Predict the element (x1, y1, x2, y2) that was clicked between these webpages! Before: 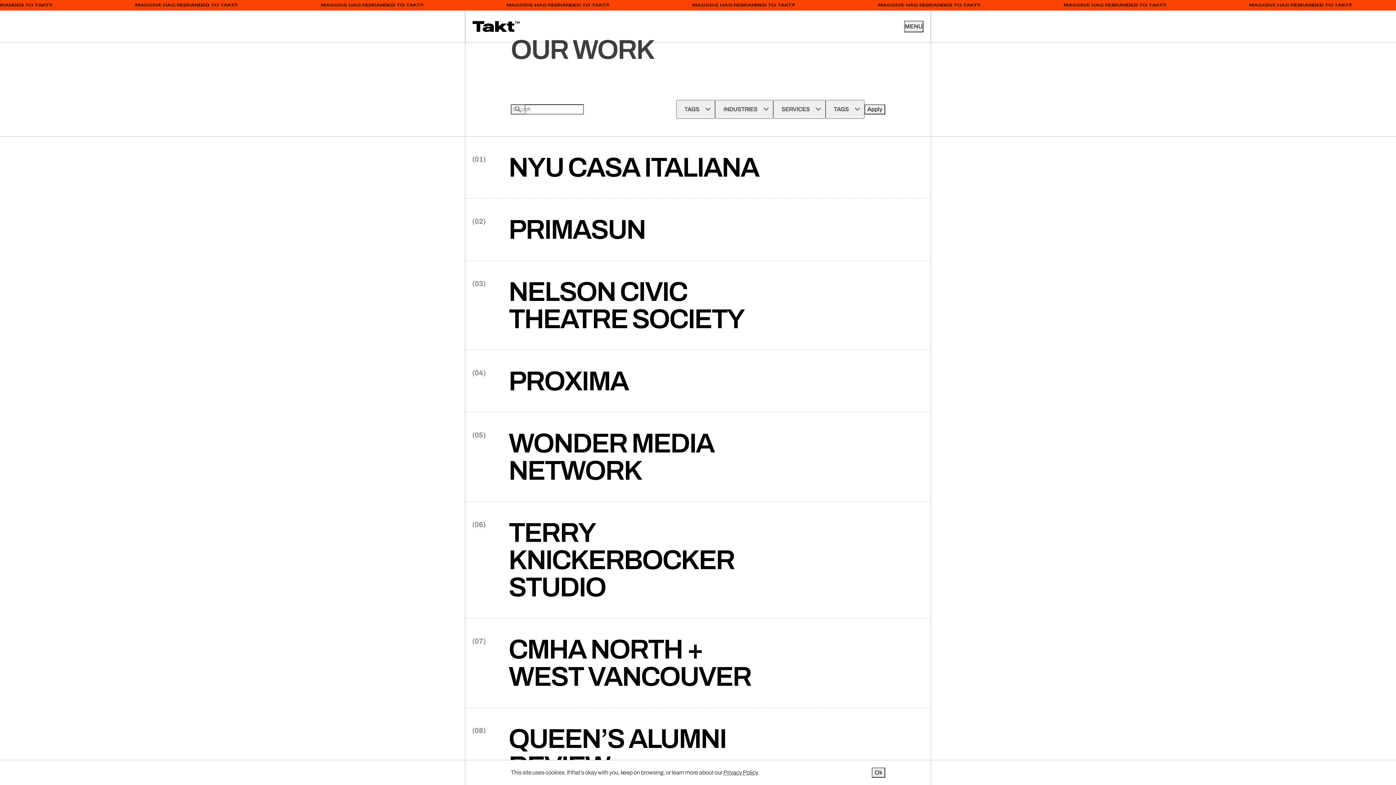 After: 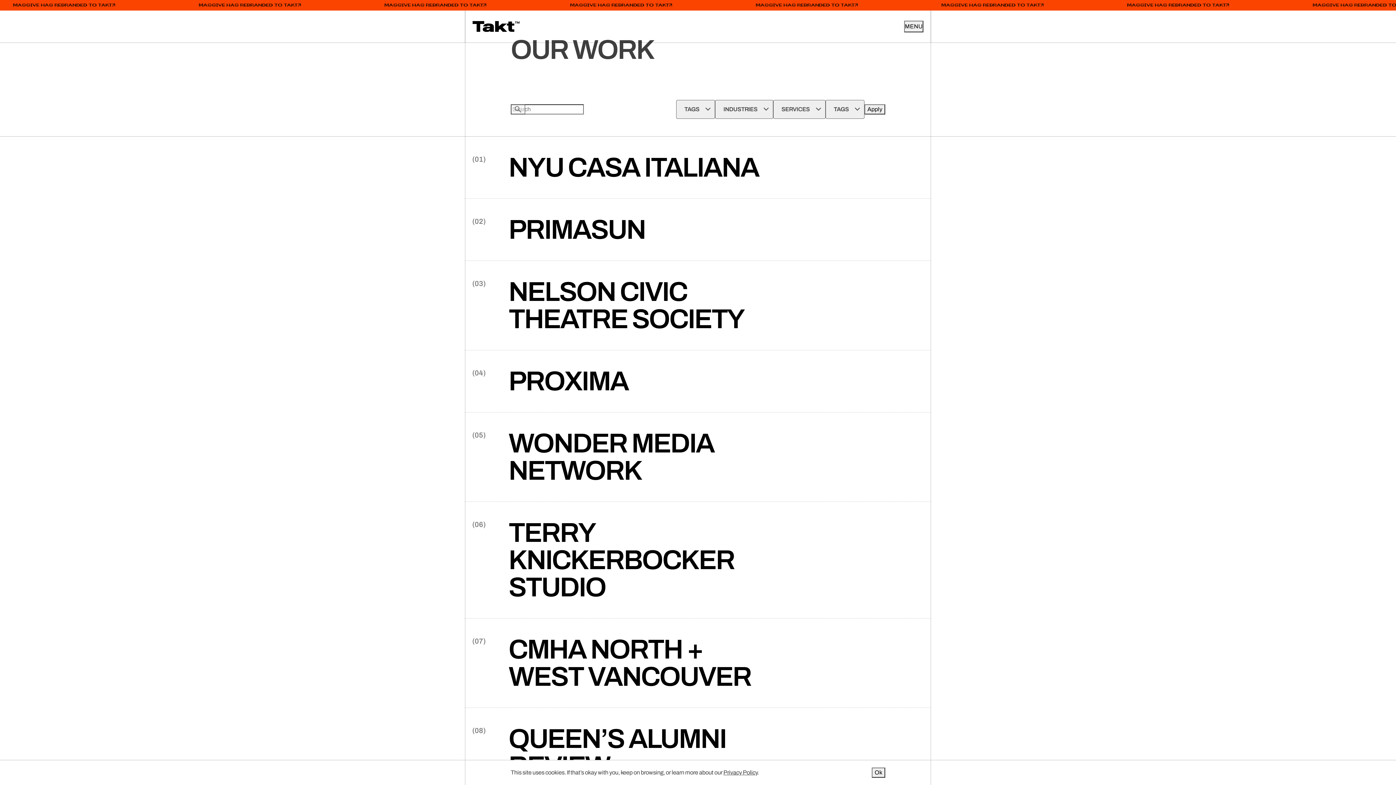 Action: bbox: (904, 20, 923, 32) label: Open Menu